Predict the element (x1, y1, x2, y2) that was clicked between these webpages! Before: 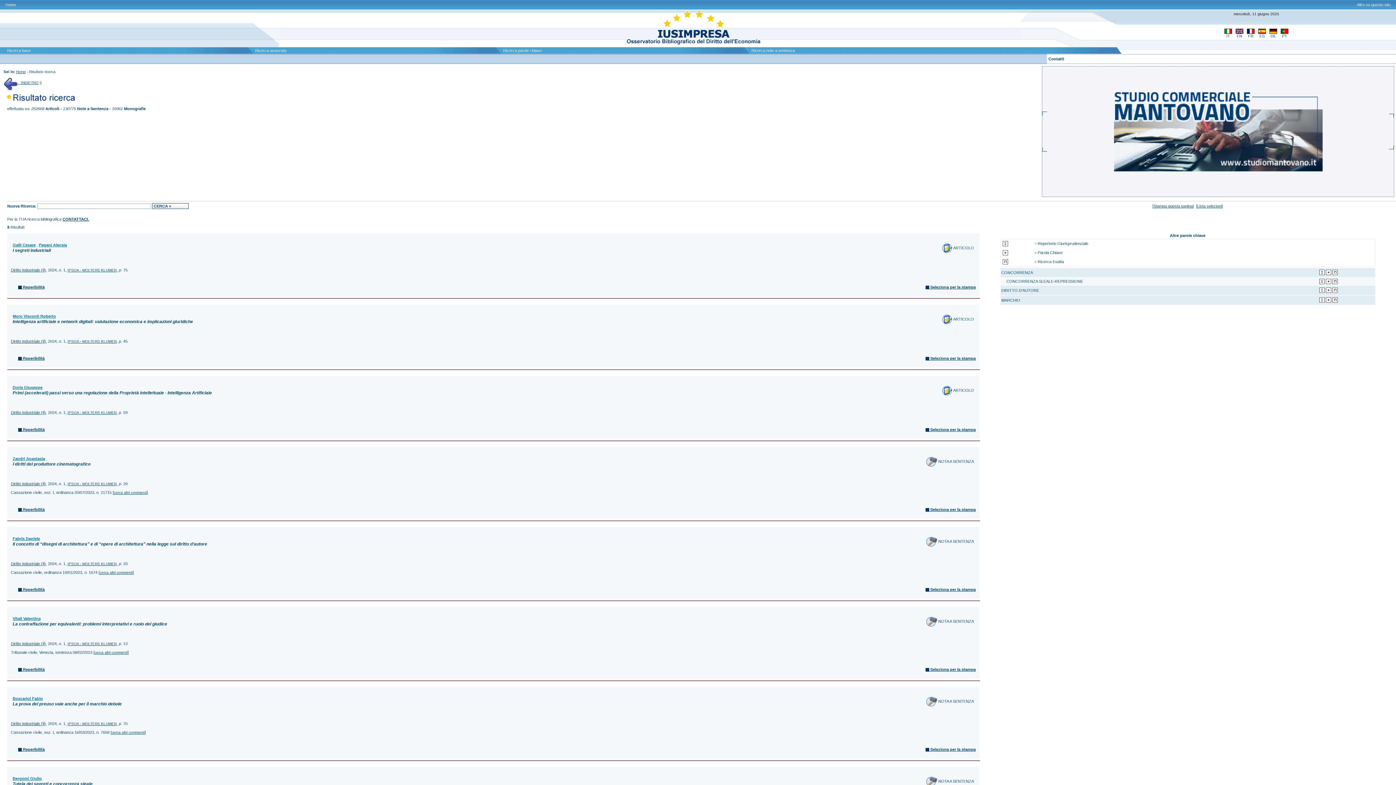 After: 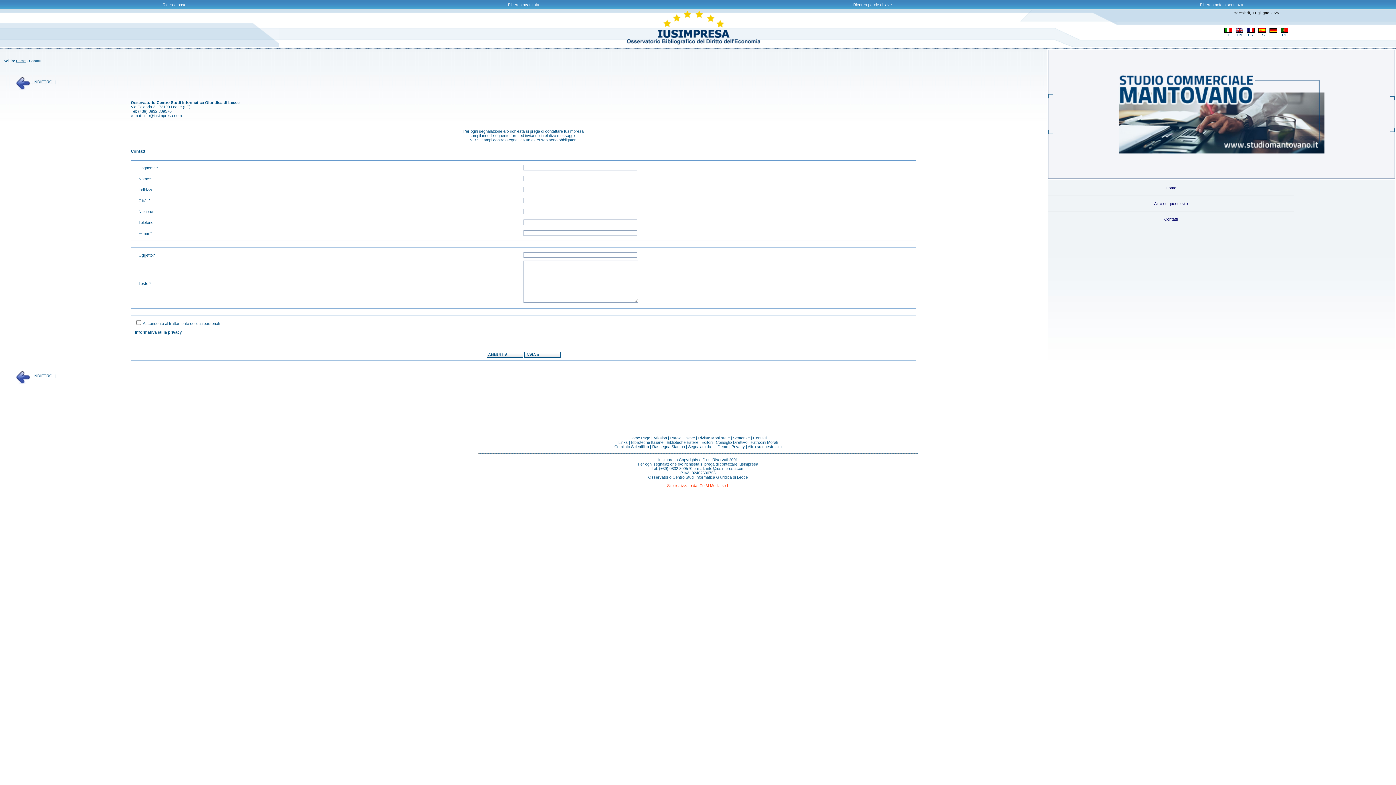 Action: bbox: (1048, 56, 1064, 61) label: Contatti